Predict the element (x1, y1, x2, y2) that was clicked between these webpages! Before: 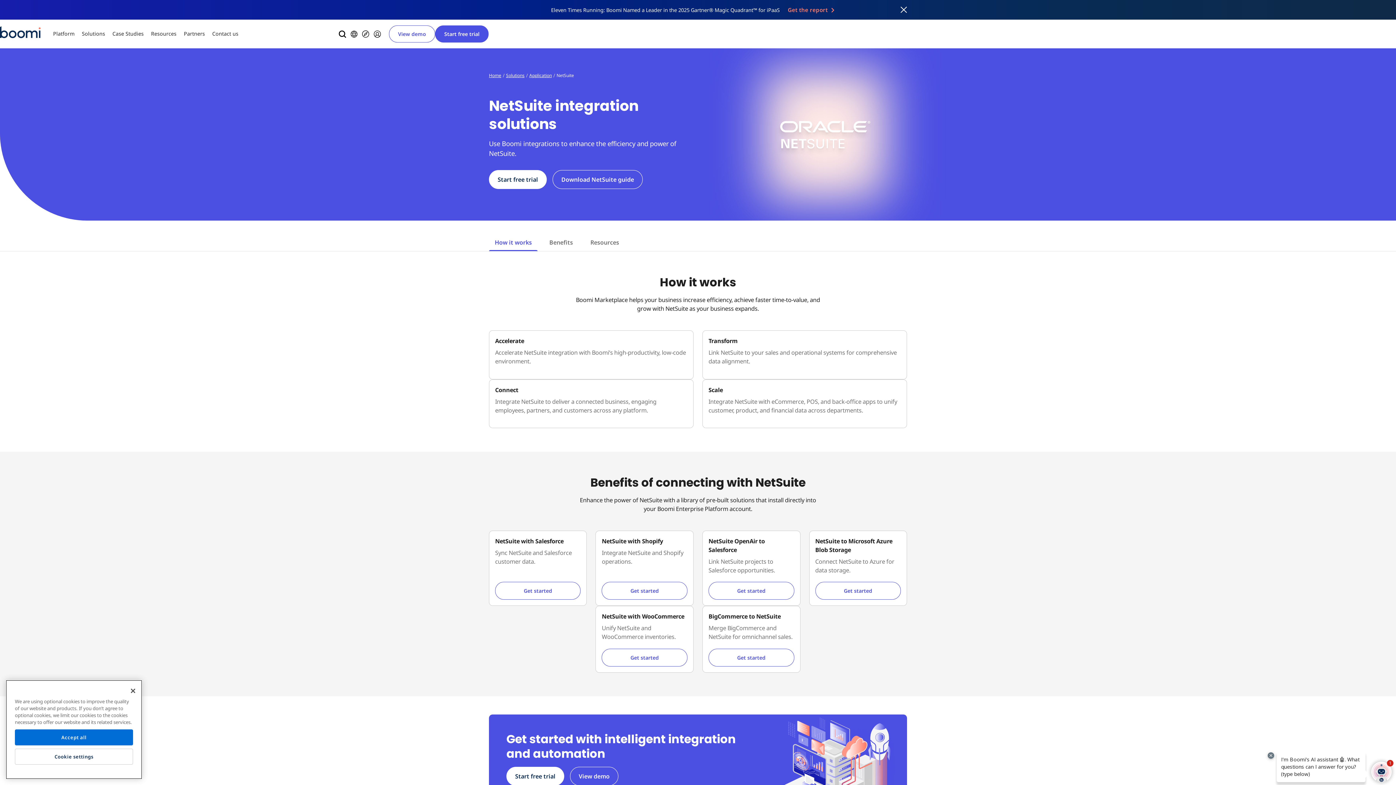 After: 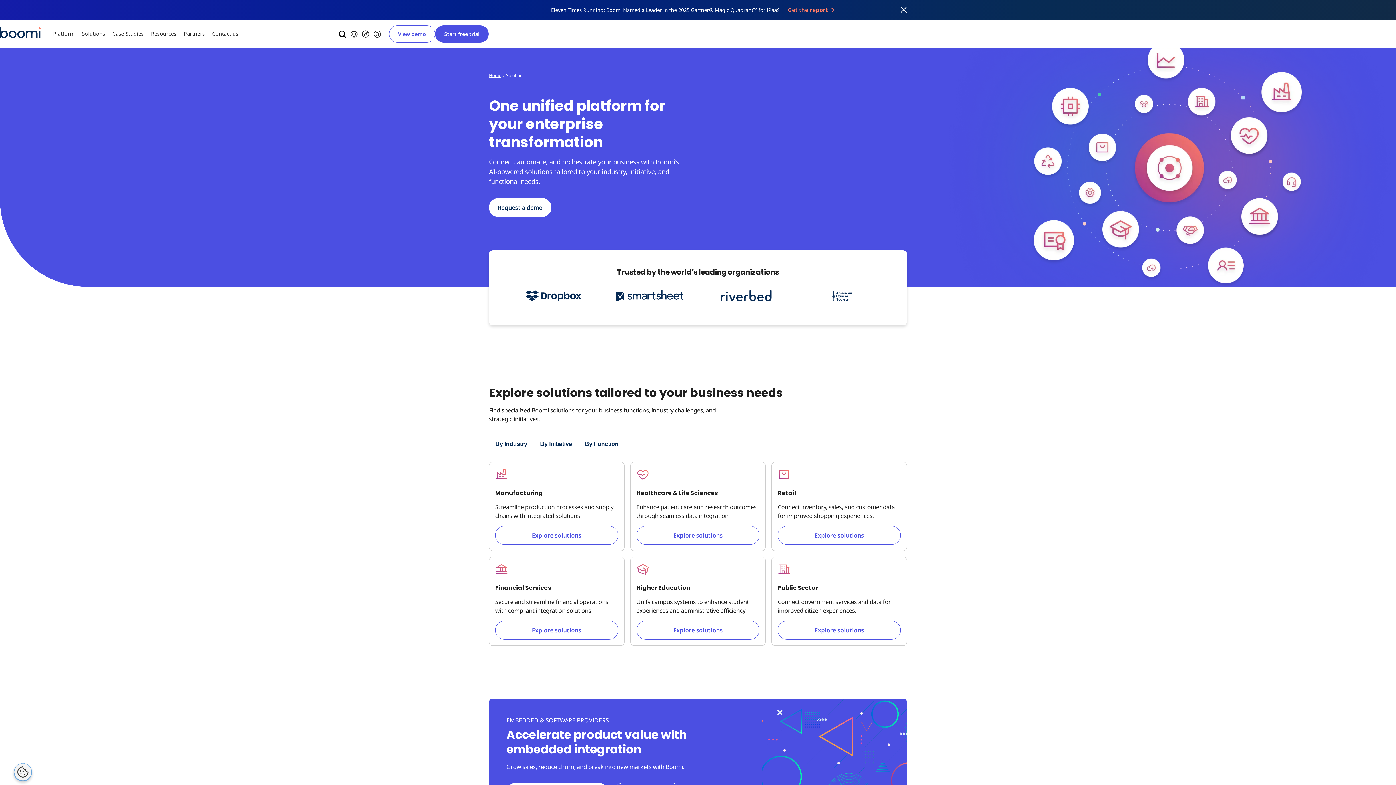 Action: bbox: (529, 72, 551, 78) label: Application